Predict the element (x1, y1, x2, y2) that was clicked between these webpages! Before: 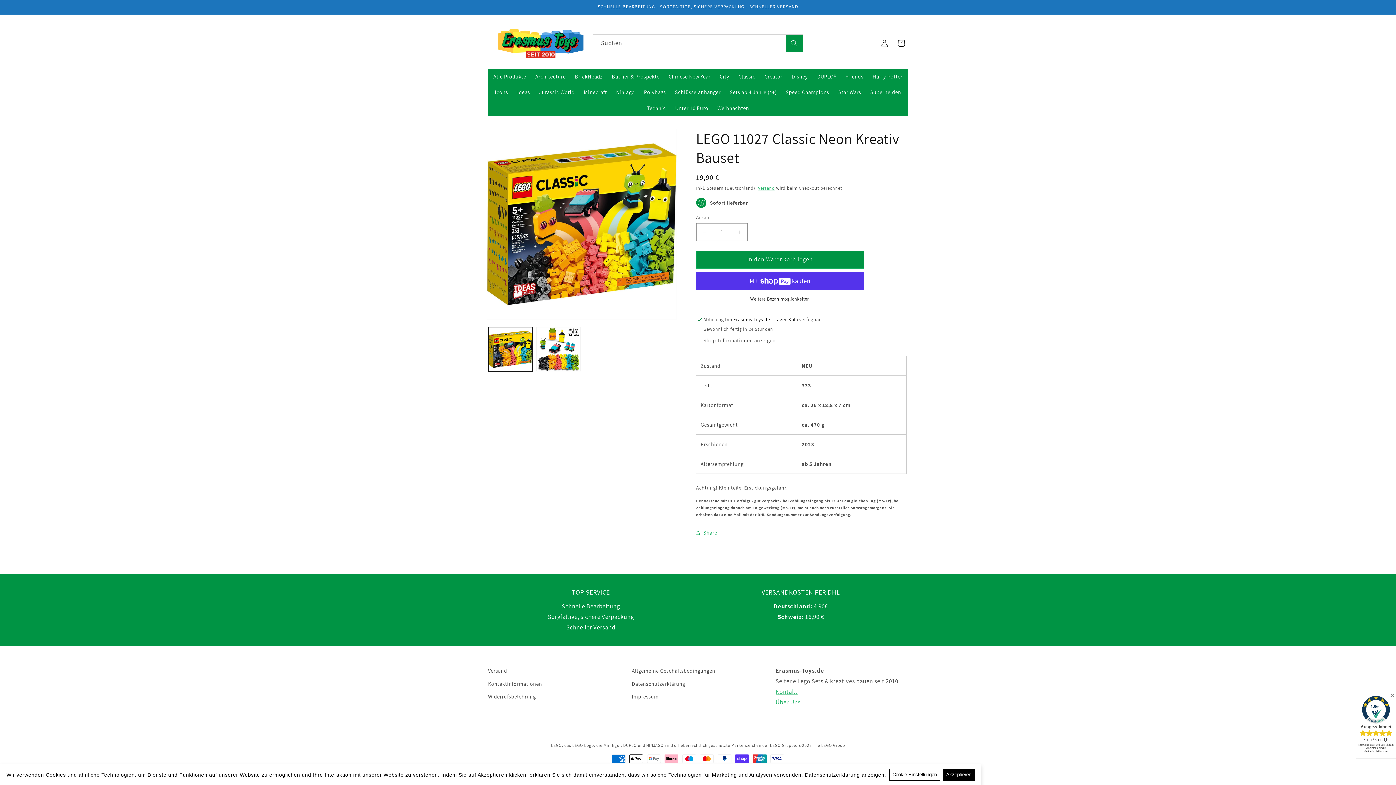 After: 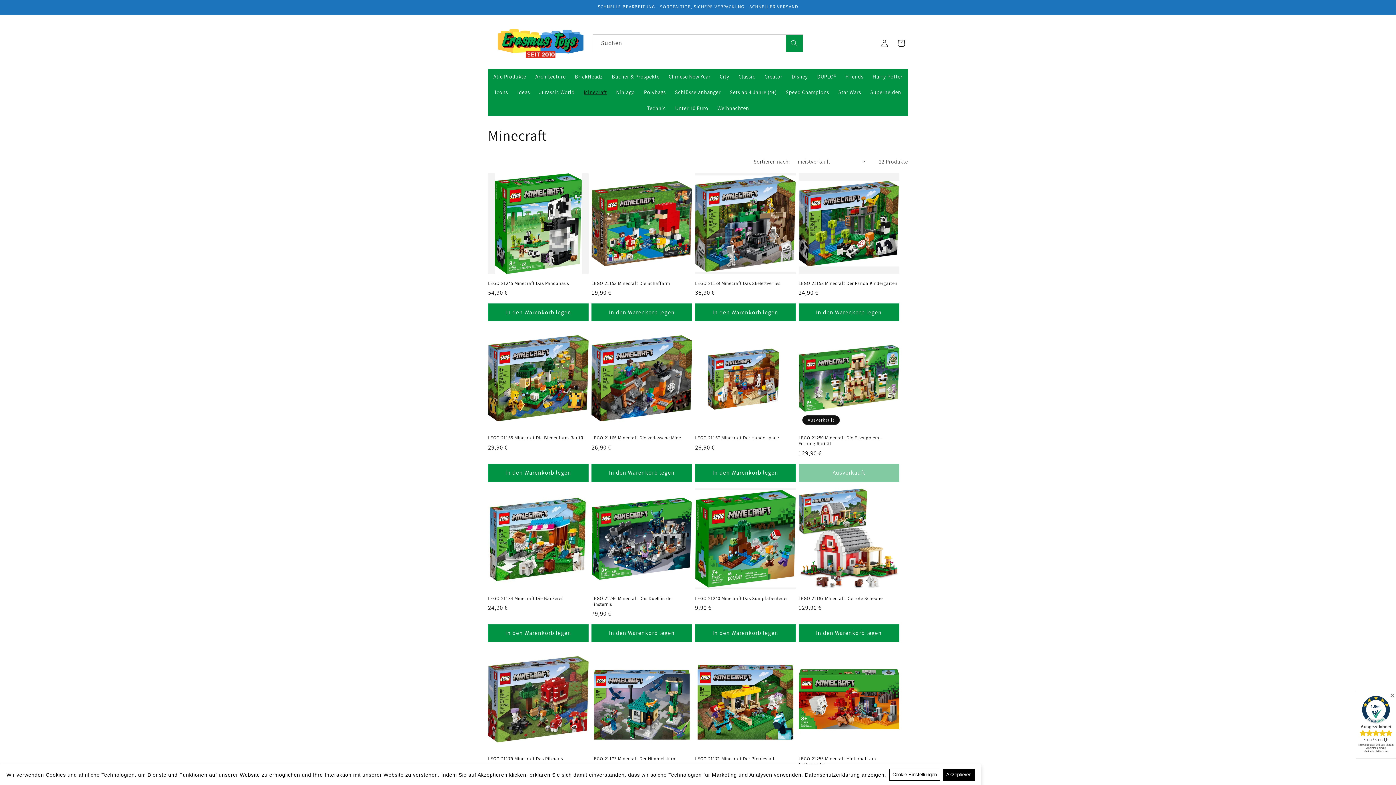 Action: label: Minecraft bbox: (579, 84, 611, 100)